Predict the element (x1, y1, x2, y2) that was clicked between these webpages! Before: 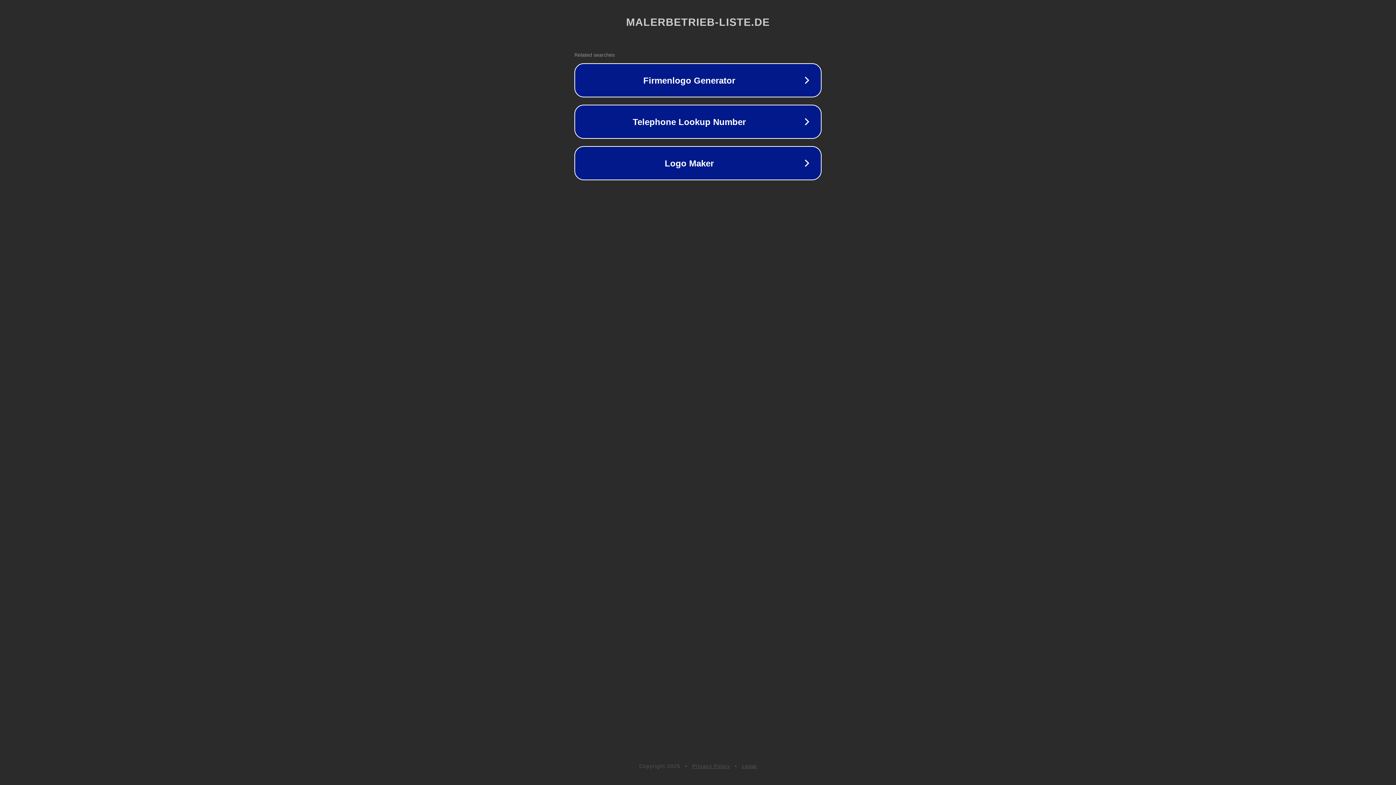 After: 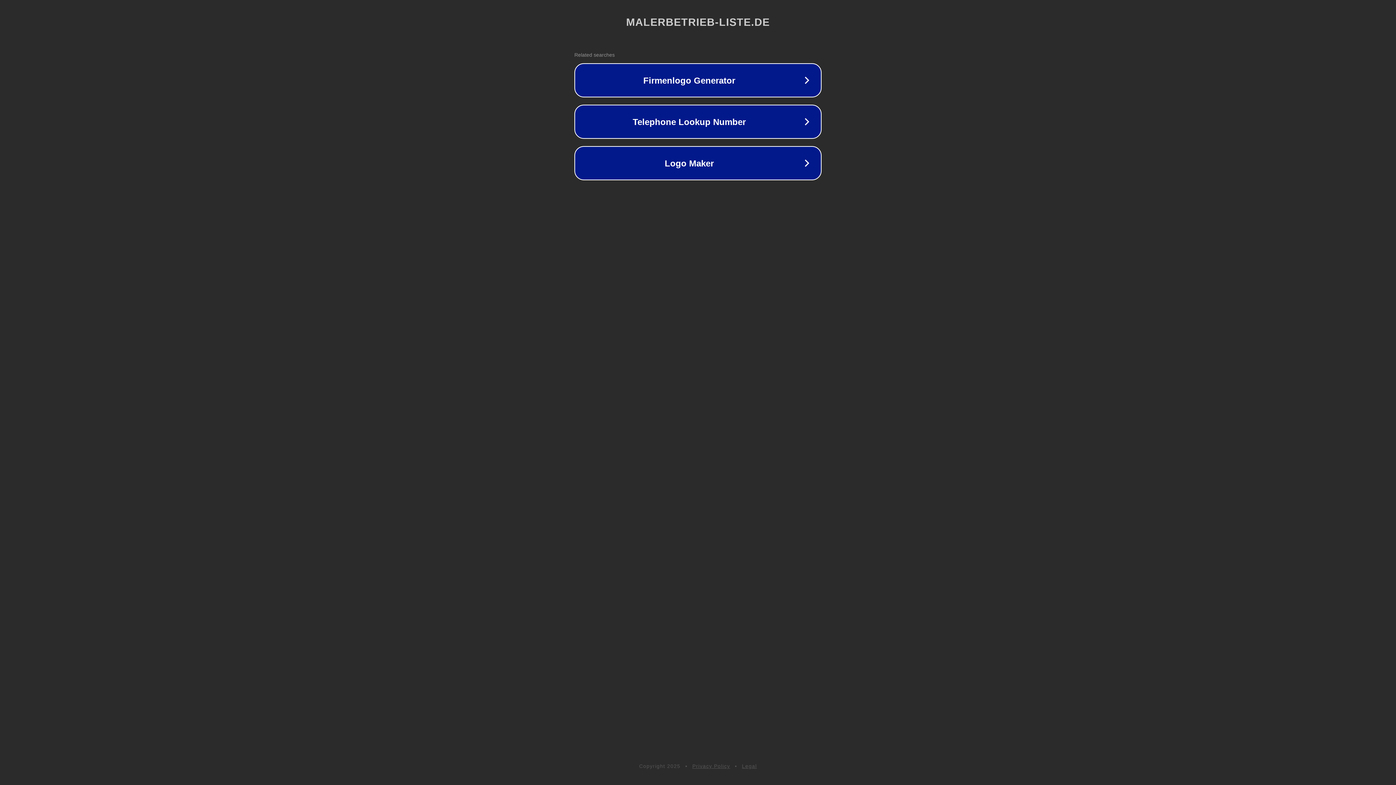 Action: bbox: (742, 763, 757, 769) label: Legal